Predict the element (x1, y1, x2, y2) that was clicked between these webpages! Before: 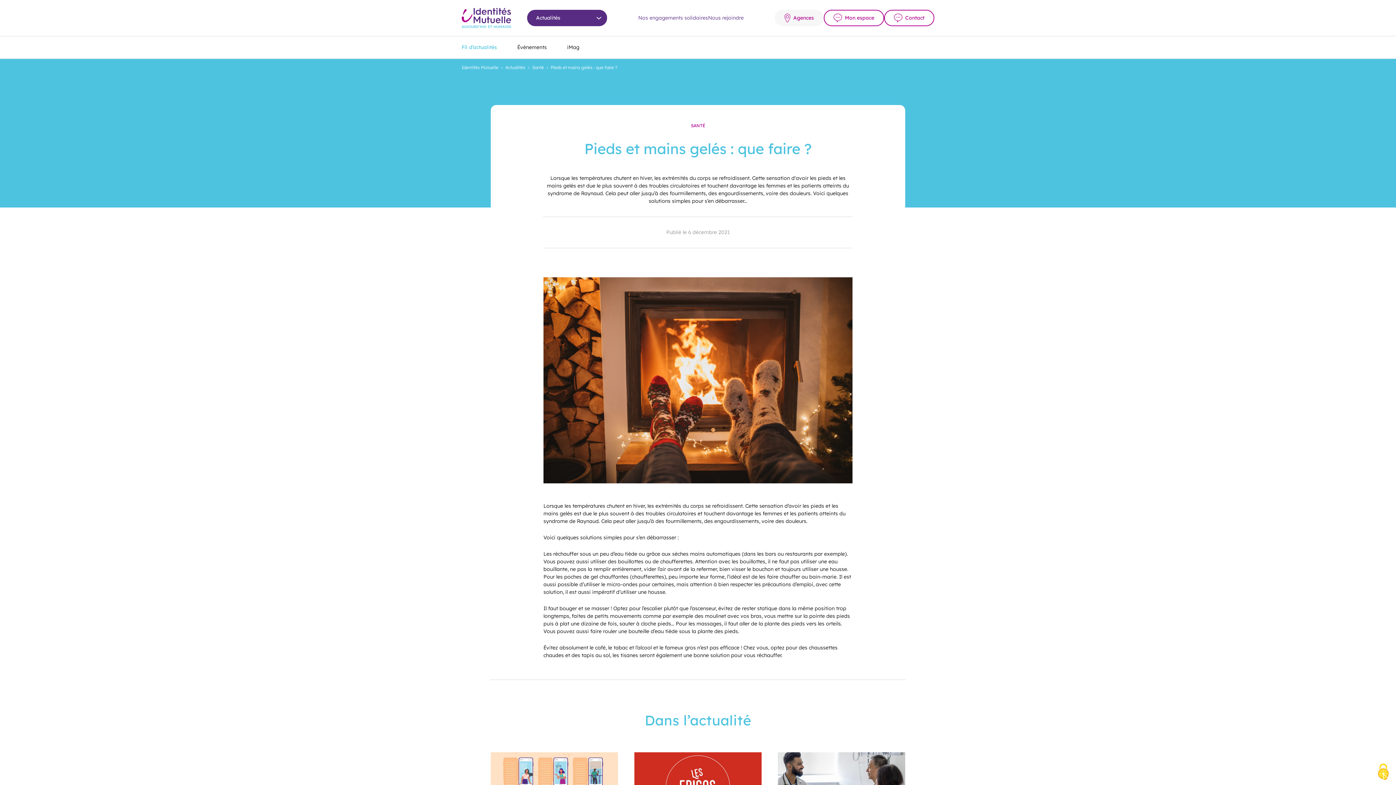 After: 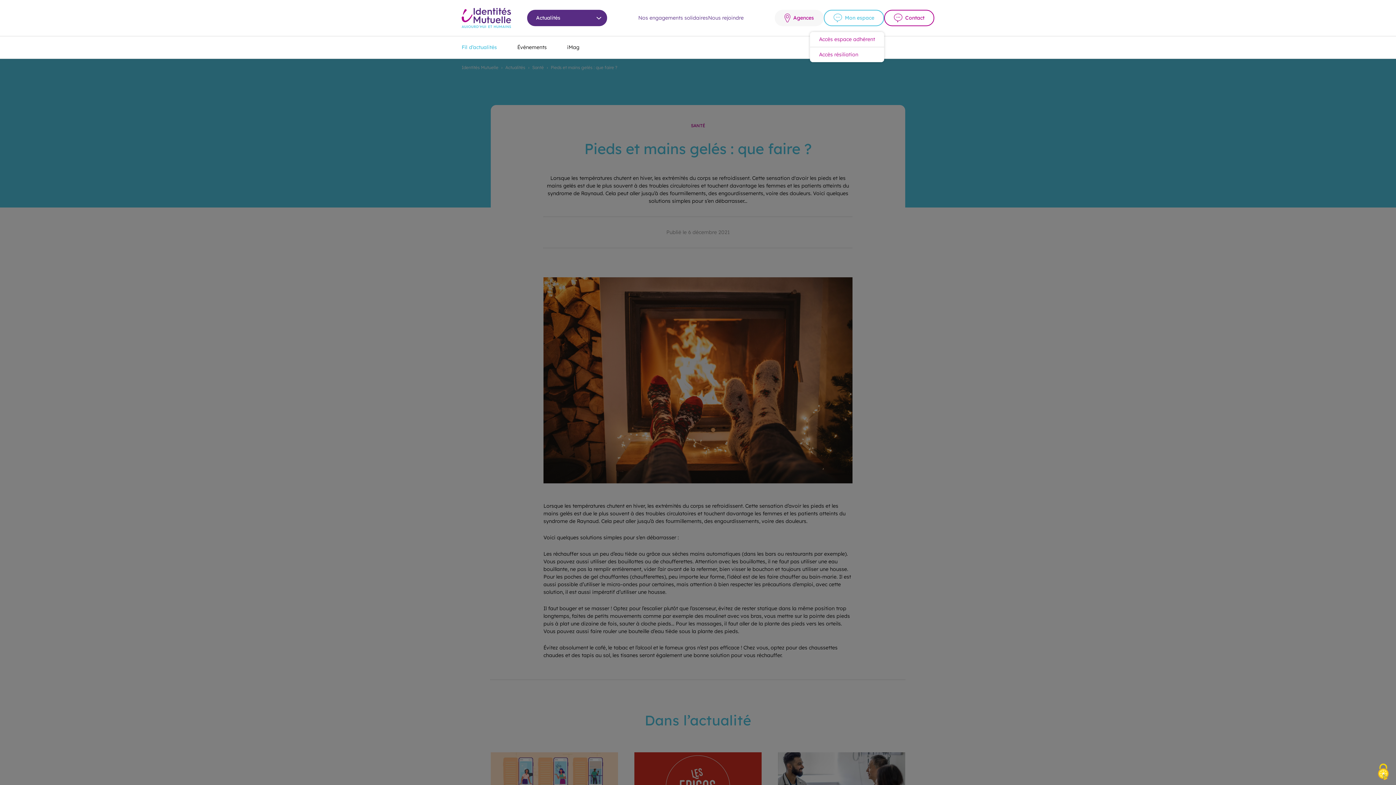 Action: bbox: (823, 9, 884, 26) label: Mon espace